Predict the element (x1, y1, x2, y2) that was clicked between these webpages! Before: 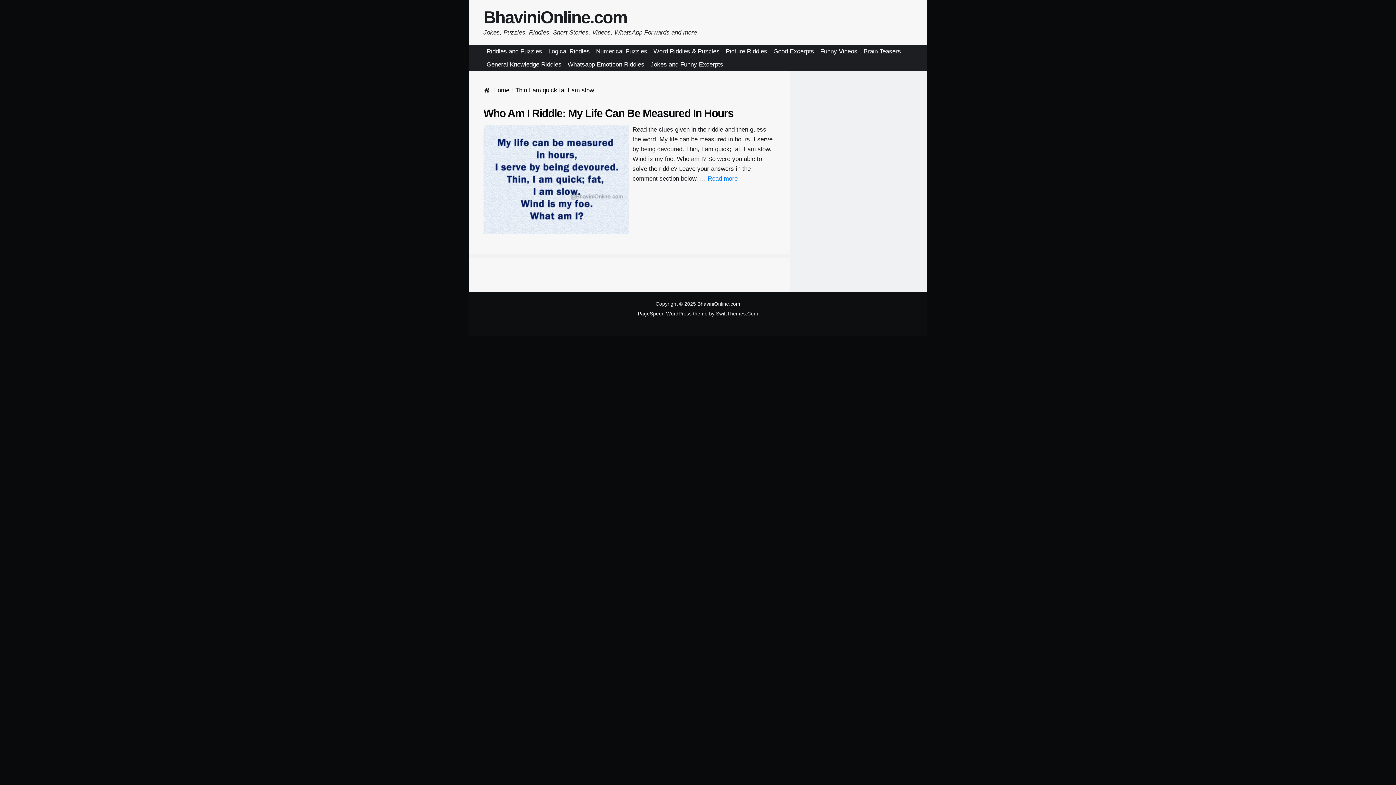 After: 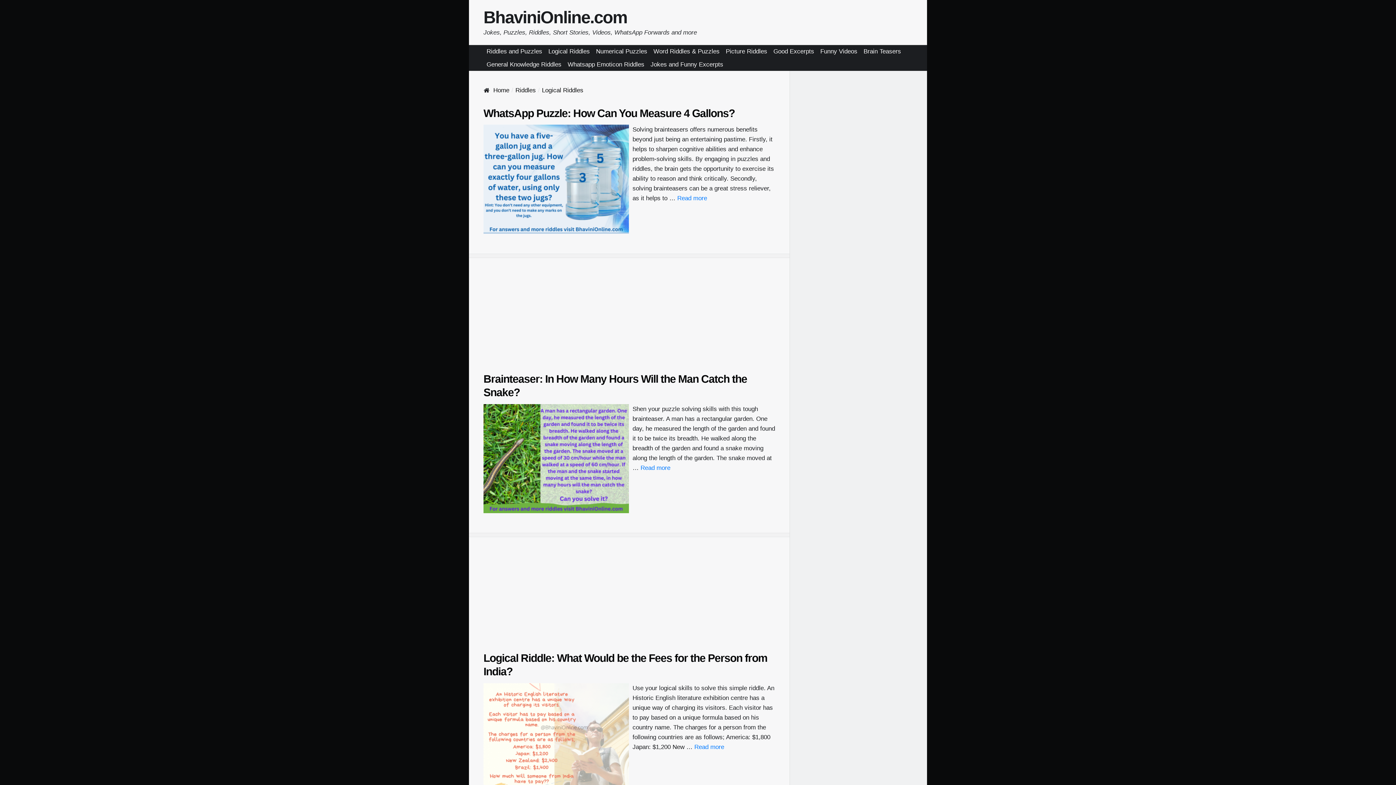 Action: bbox: (545, 45, 593, 58) label: Logical Riddles